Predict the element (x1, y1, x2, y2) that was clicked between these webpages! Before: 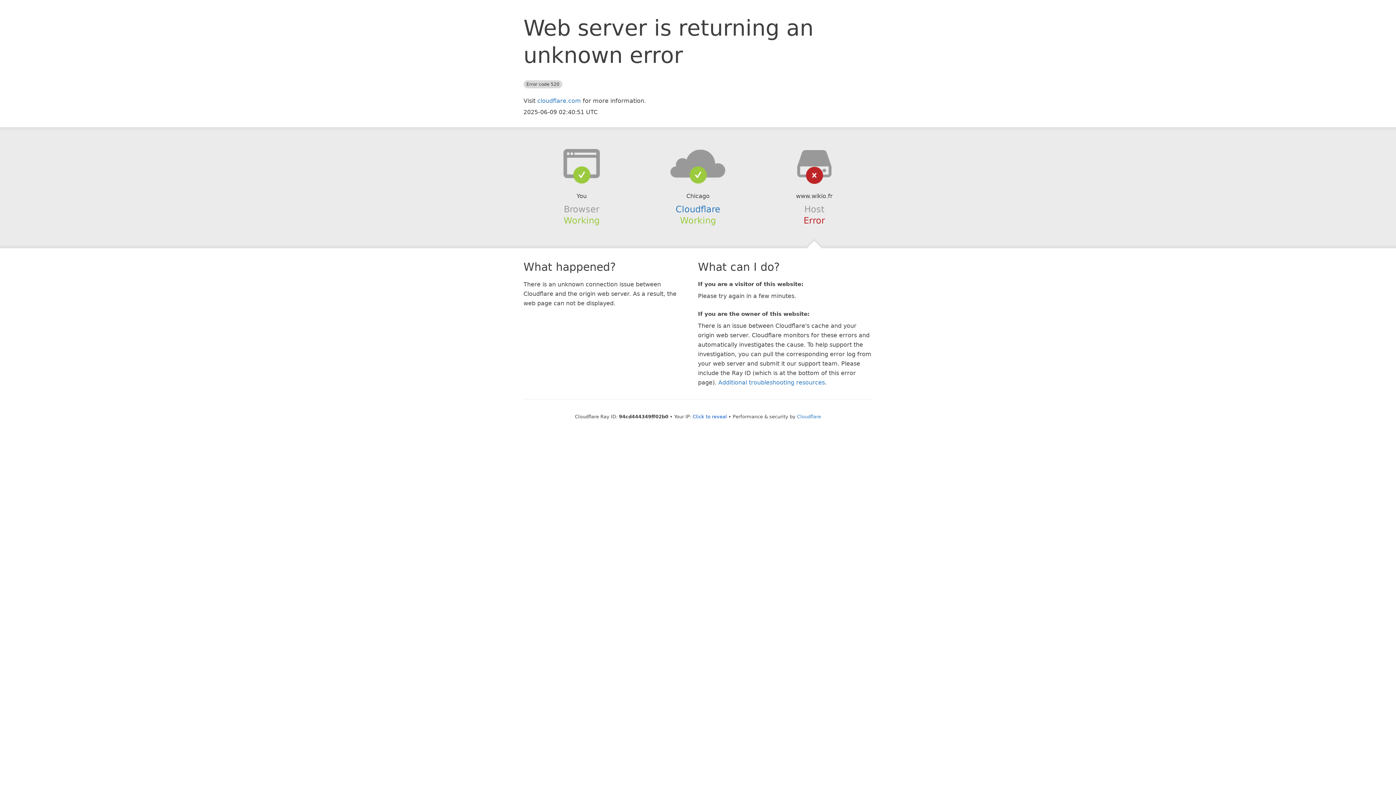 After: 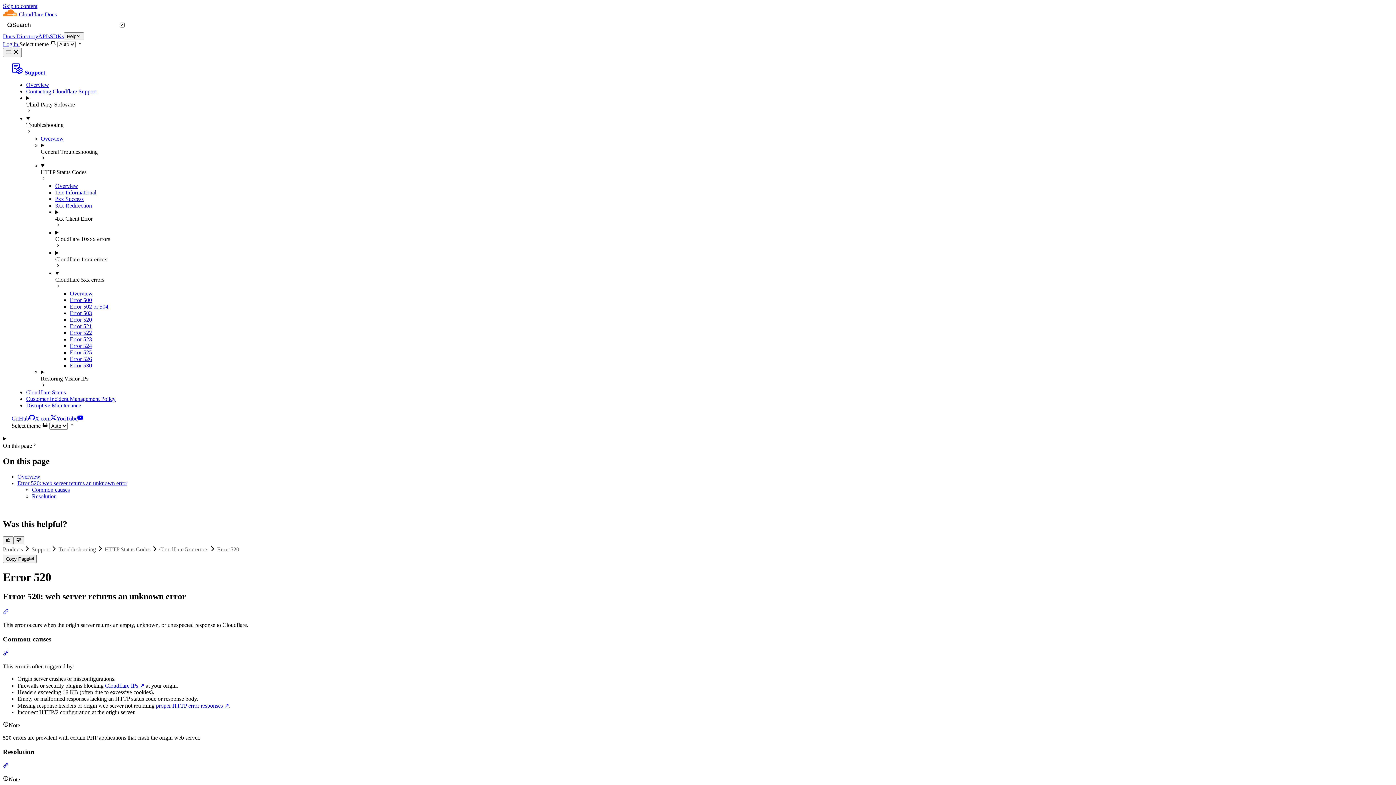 Action: bbox: (718, 379, 825, 386) label: Additional troubleshooting resources